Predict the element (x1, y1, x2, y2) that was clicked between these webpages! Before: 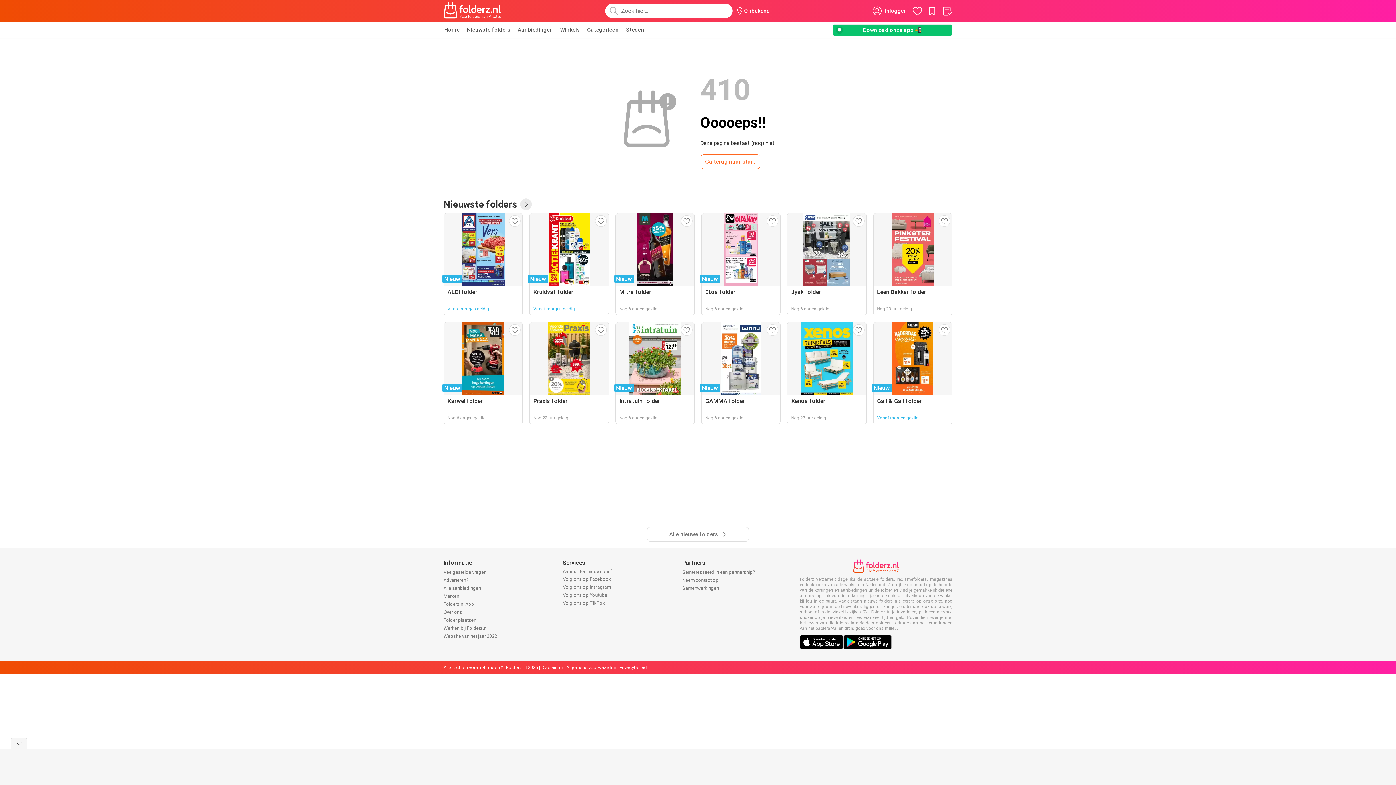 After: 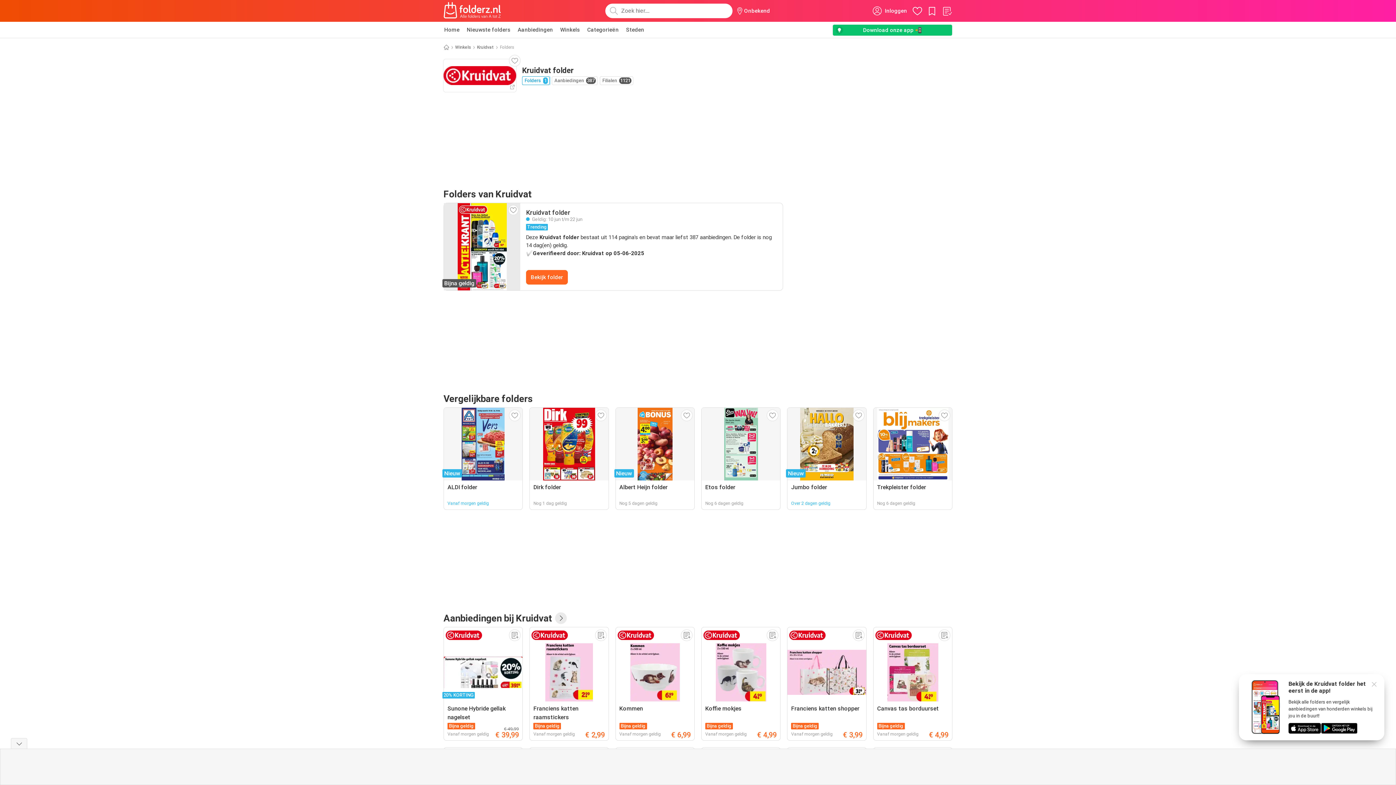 Action: label: Nieuw
Kruidvat folder
Vanaf morgen geldig bbox: (529, 213, 608, 315)